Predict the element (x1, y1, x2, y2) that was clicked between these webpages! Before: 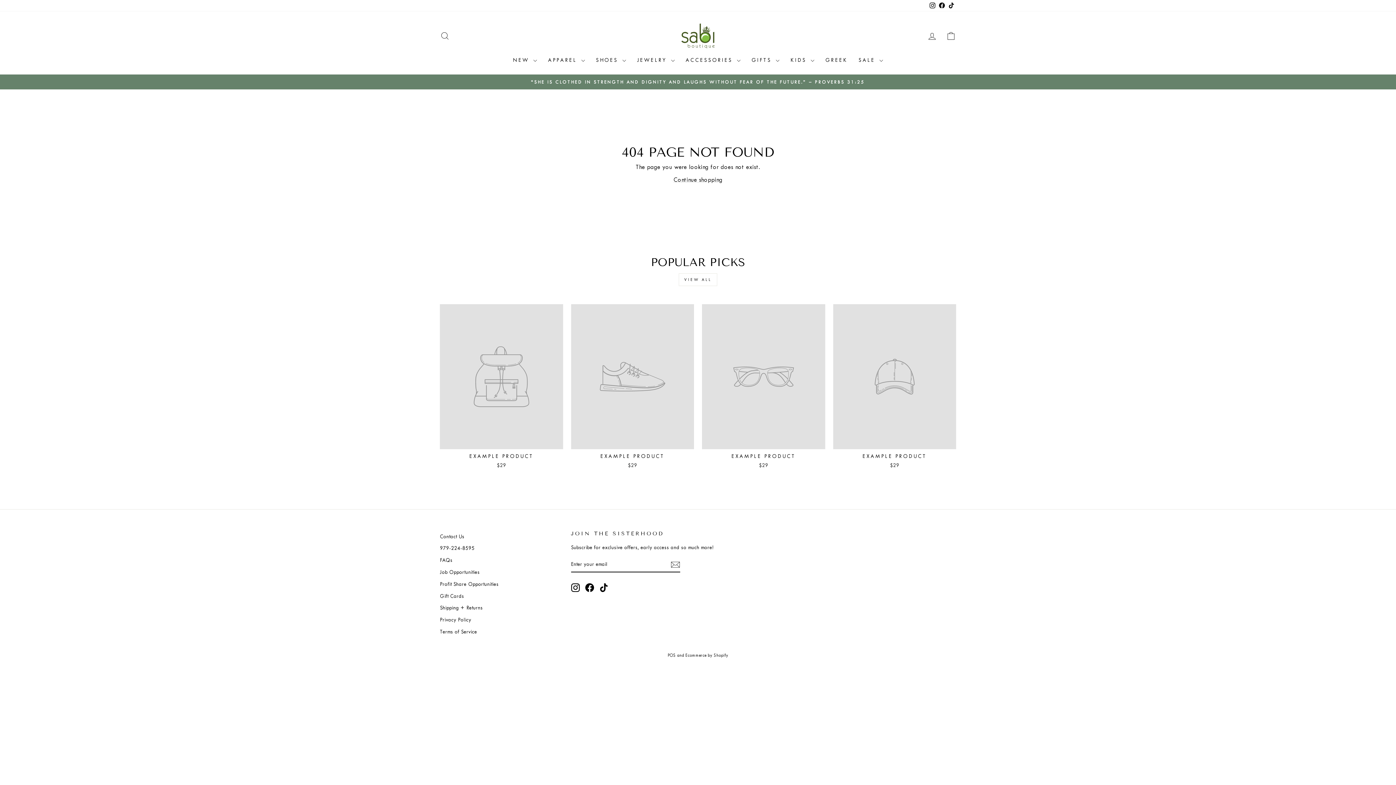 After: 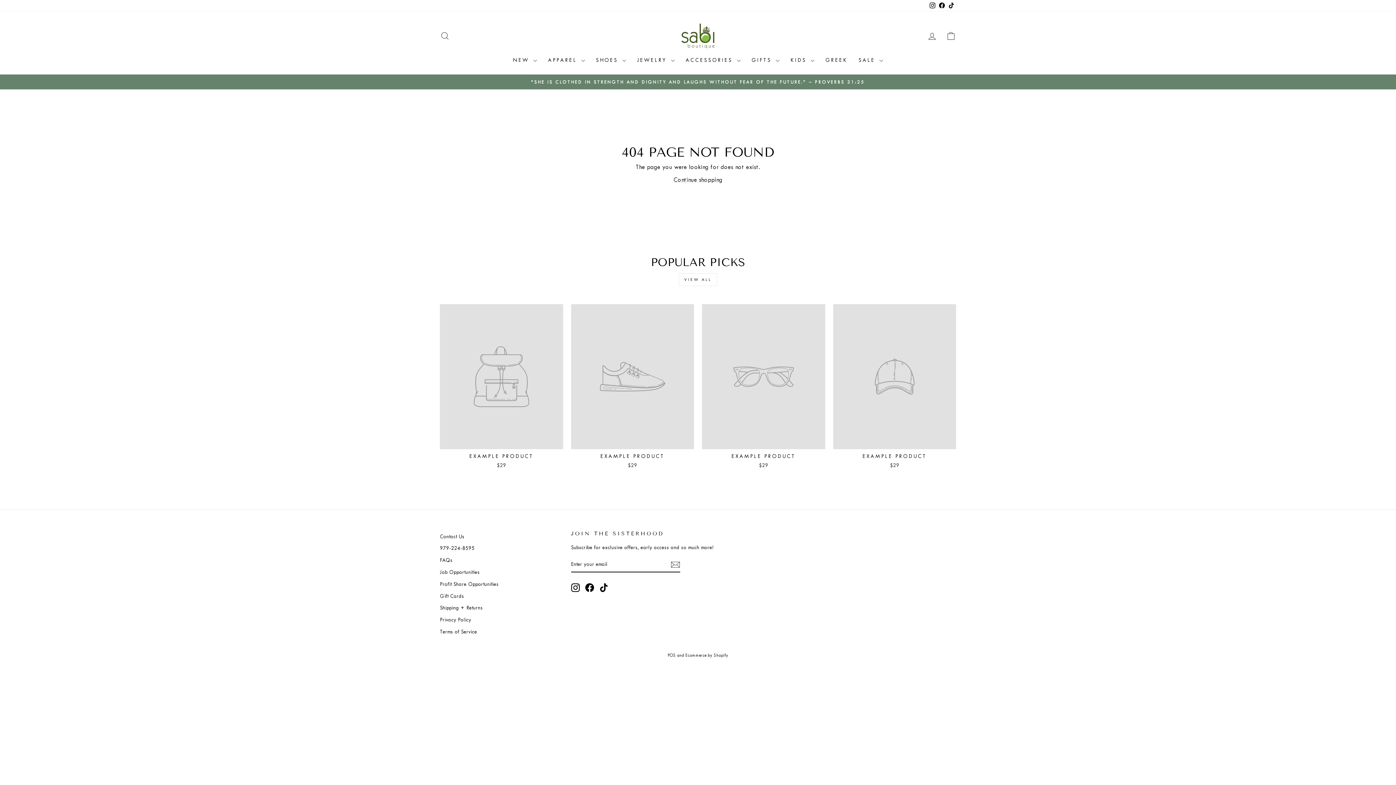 Action: label: Instagram bbox: (928, 0, 937, 11)